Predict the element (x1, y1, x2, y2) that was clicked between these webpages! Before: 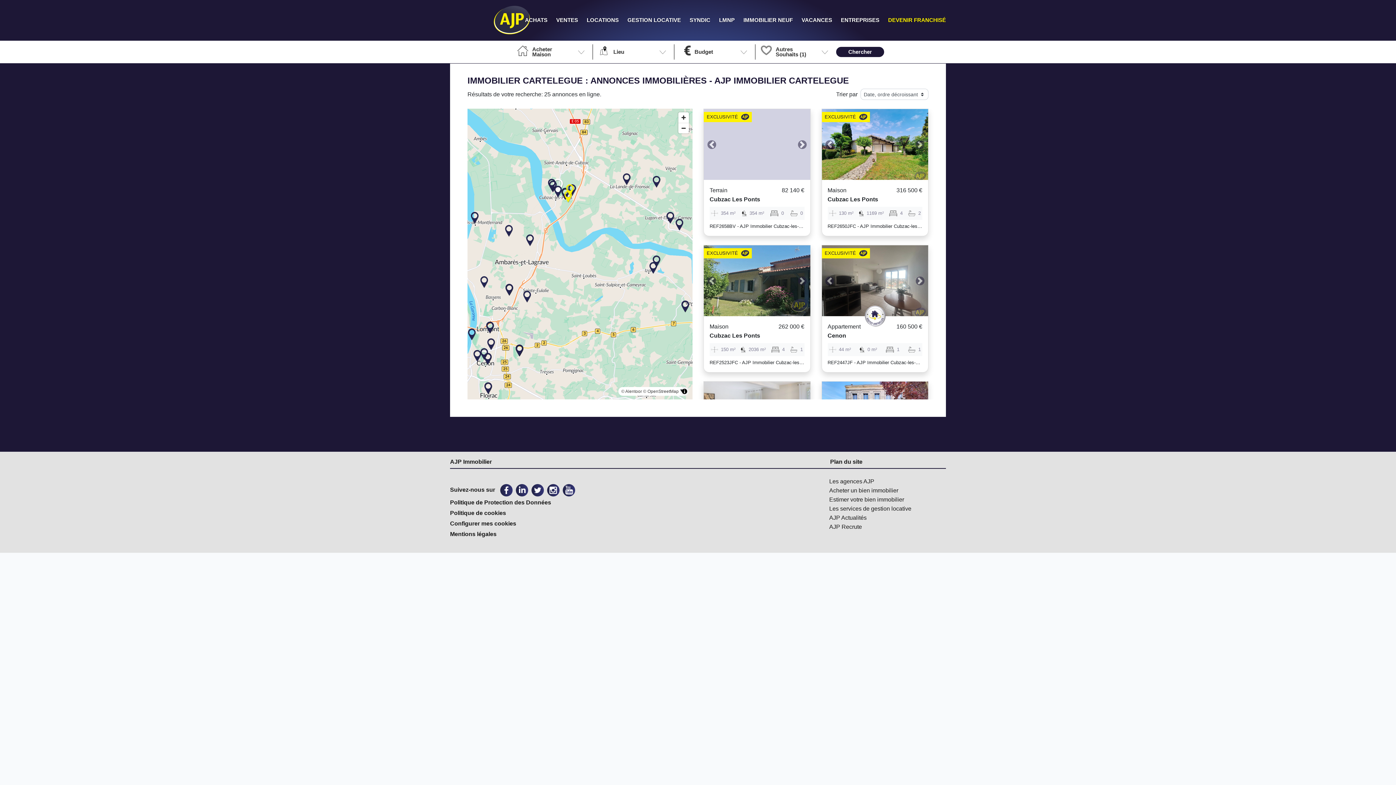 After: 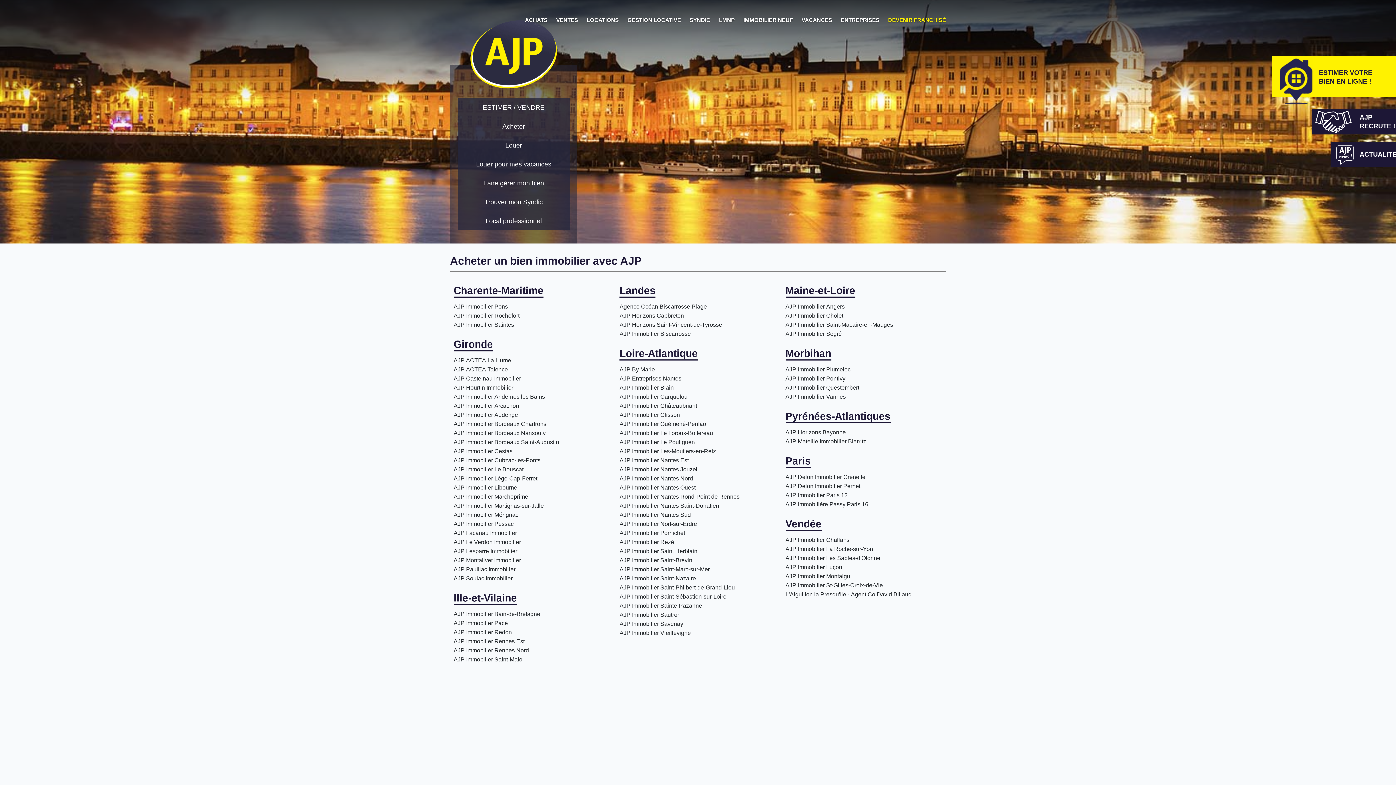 Action: bbox: (829, 487, 898, 493) label: Acheter un bien immobilier